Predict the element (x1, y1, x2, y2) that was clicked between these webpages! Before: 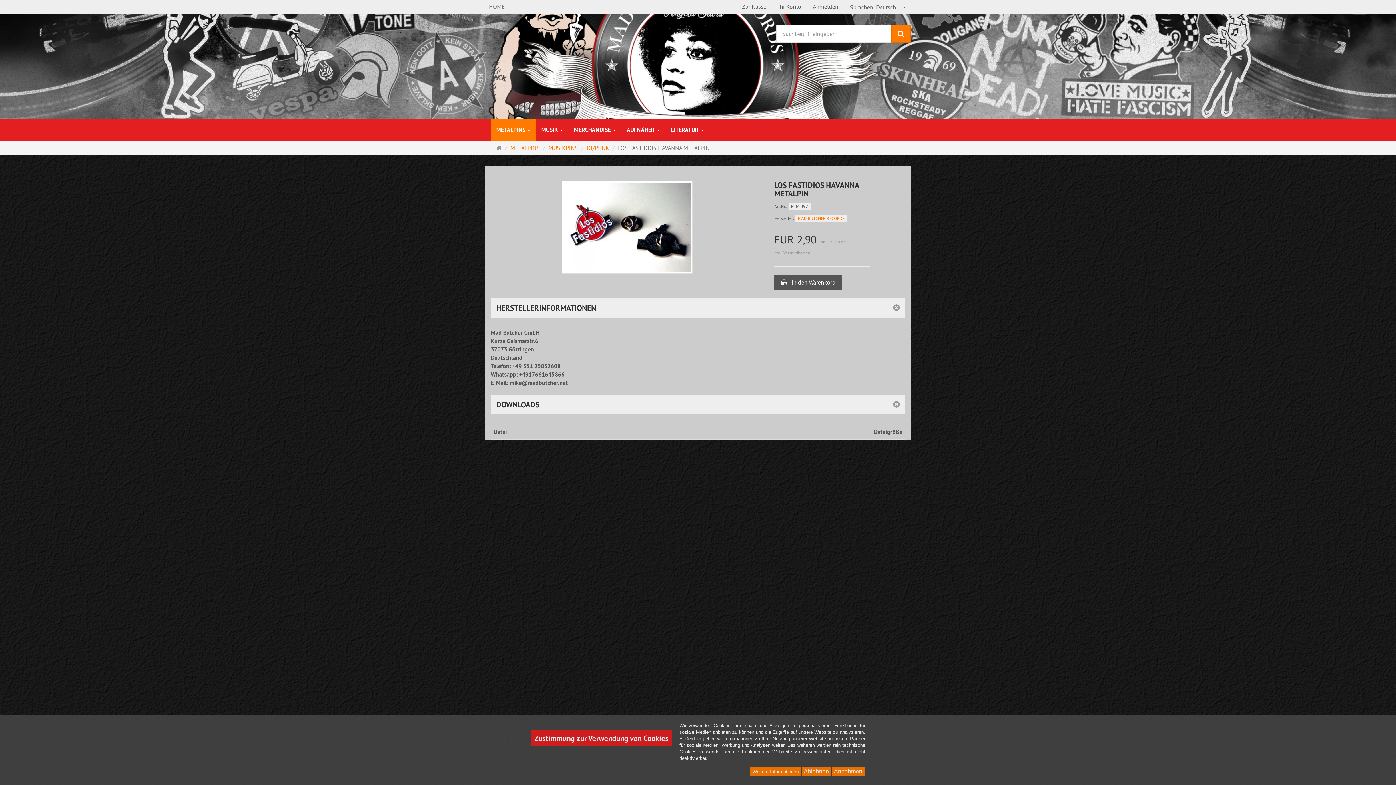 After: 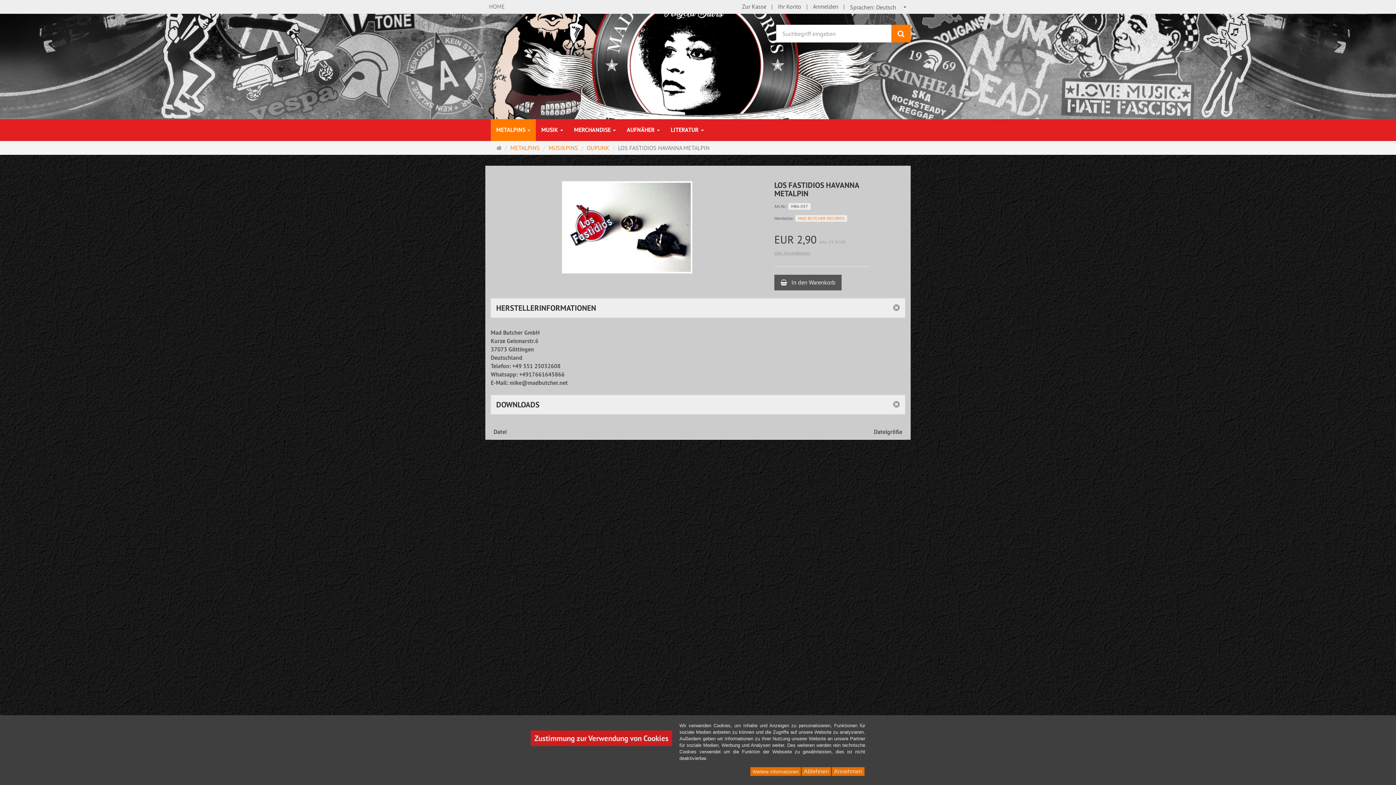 Action: bbox: (774, 173, 776, 180) label:  